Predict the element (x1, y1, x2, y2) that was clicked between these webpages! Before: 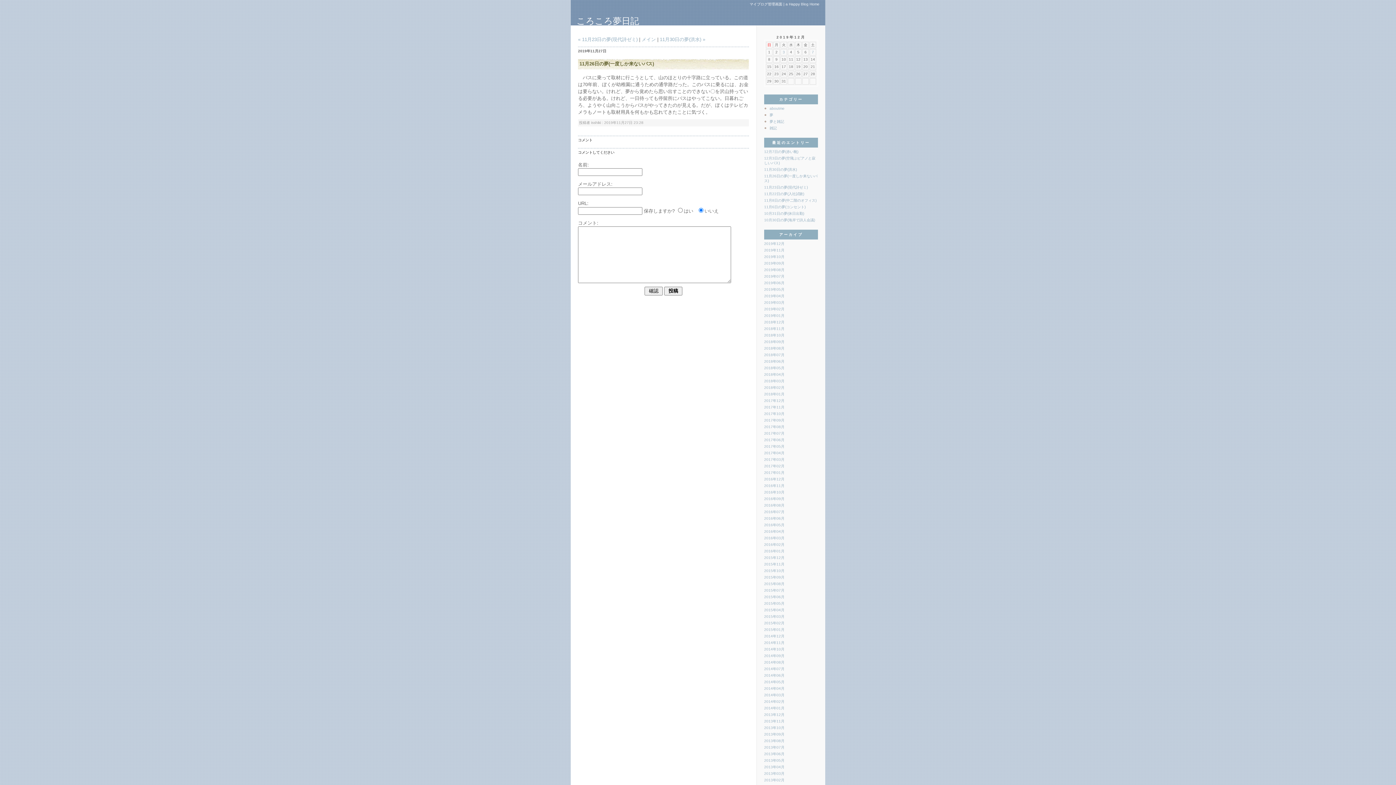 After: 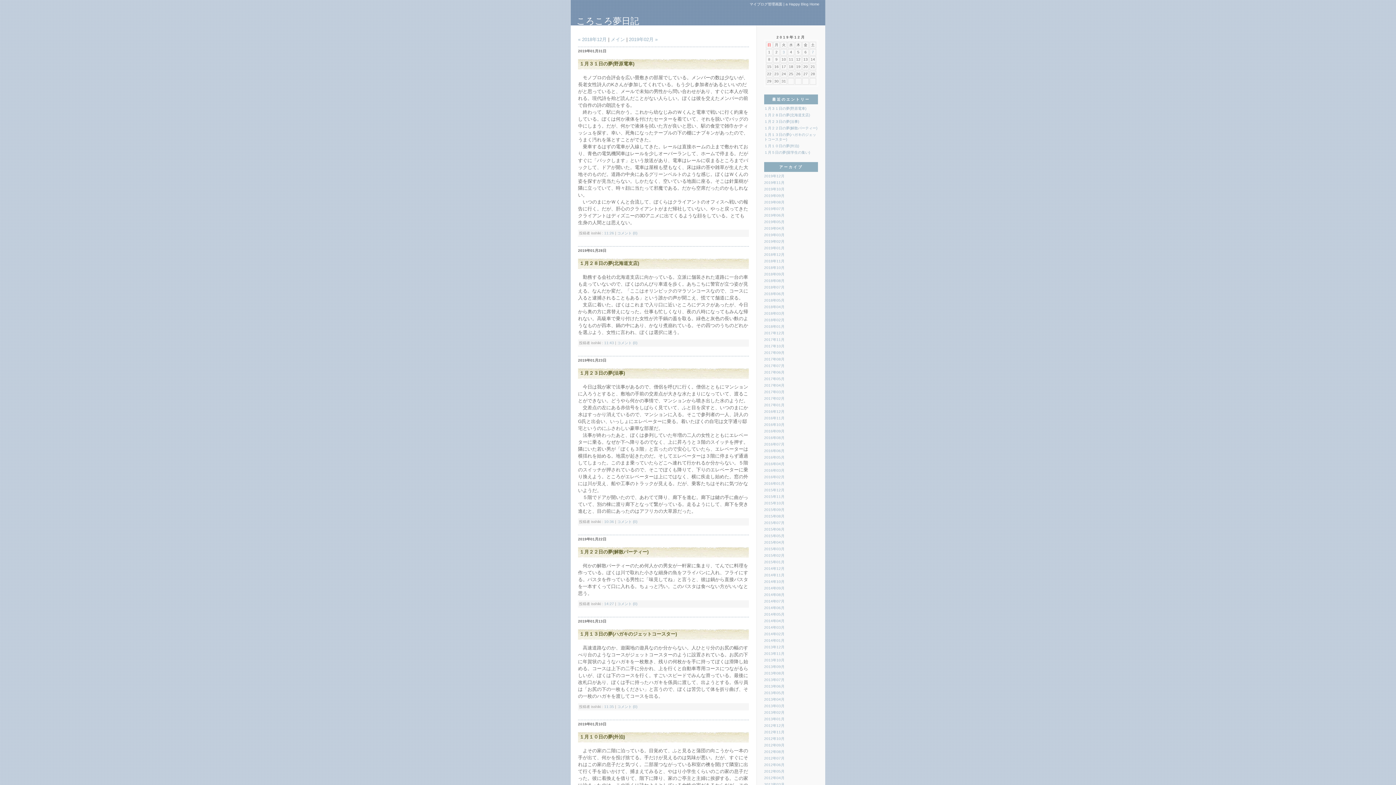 Action: label: 2019年01月 bbox: (764, 313, 784, 317)